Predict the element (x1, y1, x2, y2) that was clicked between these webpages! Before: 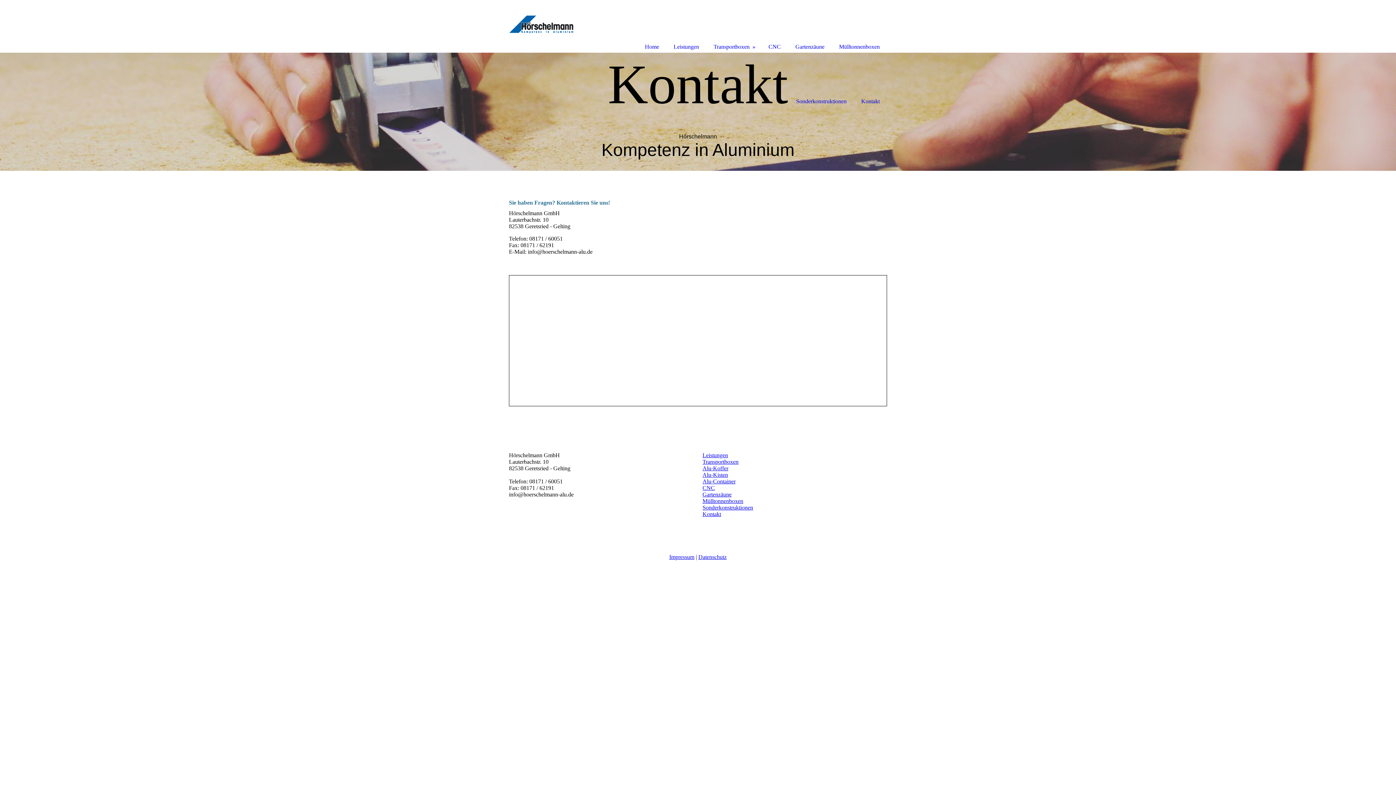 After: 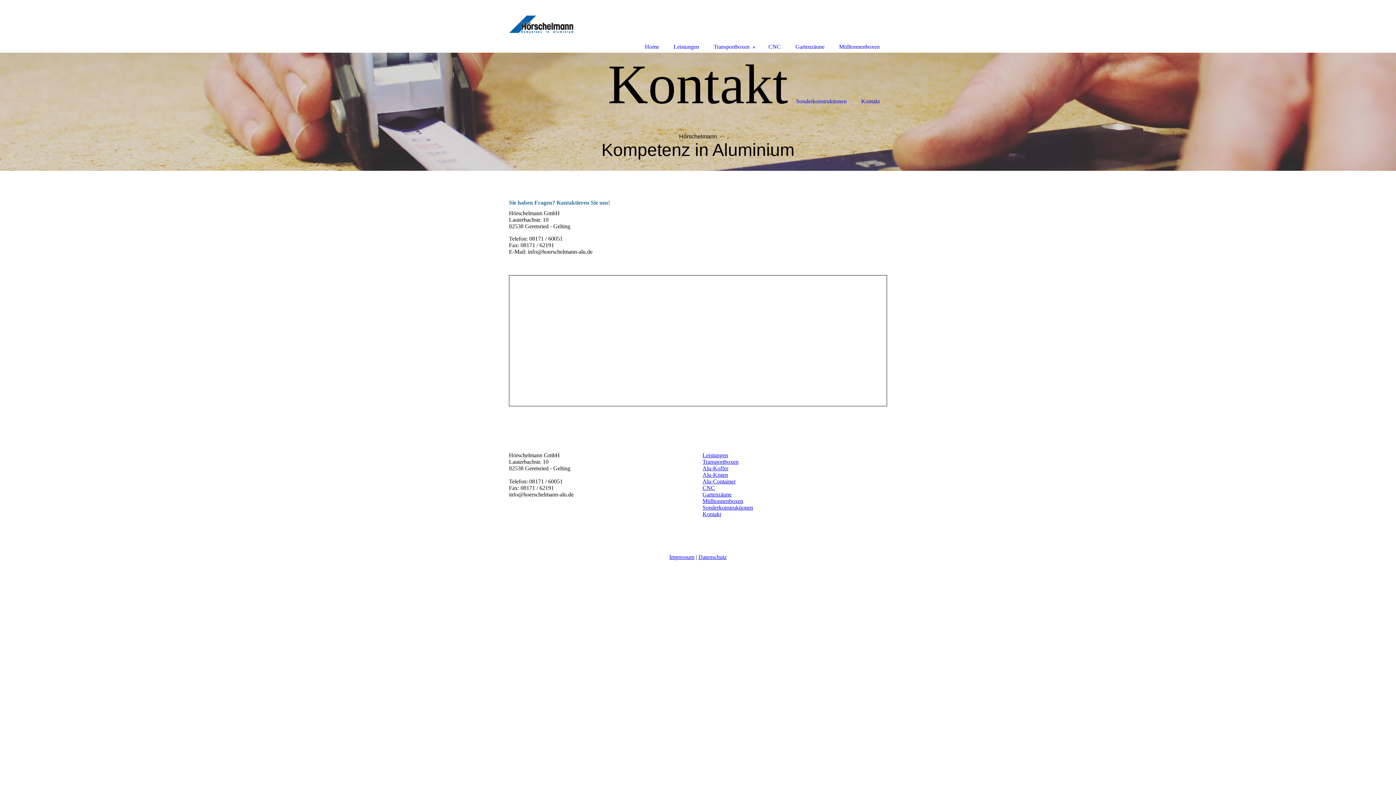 Action: label: Kontakt bbox: (702, 511, 721, 517)